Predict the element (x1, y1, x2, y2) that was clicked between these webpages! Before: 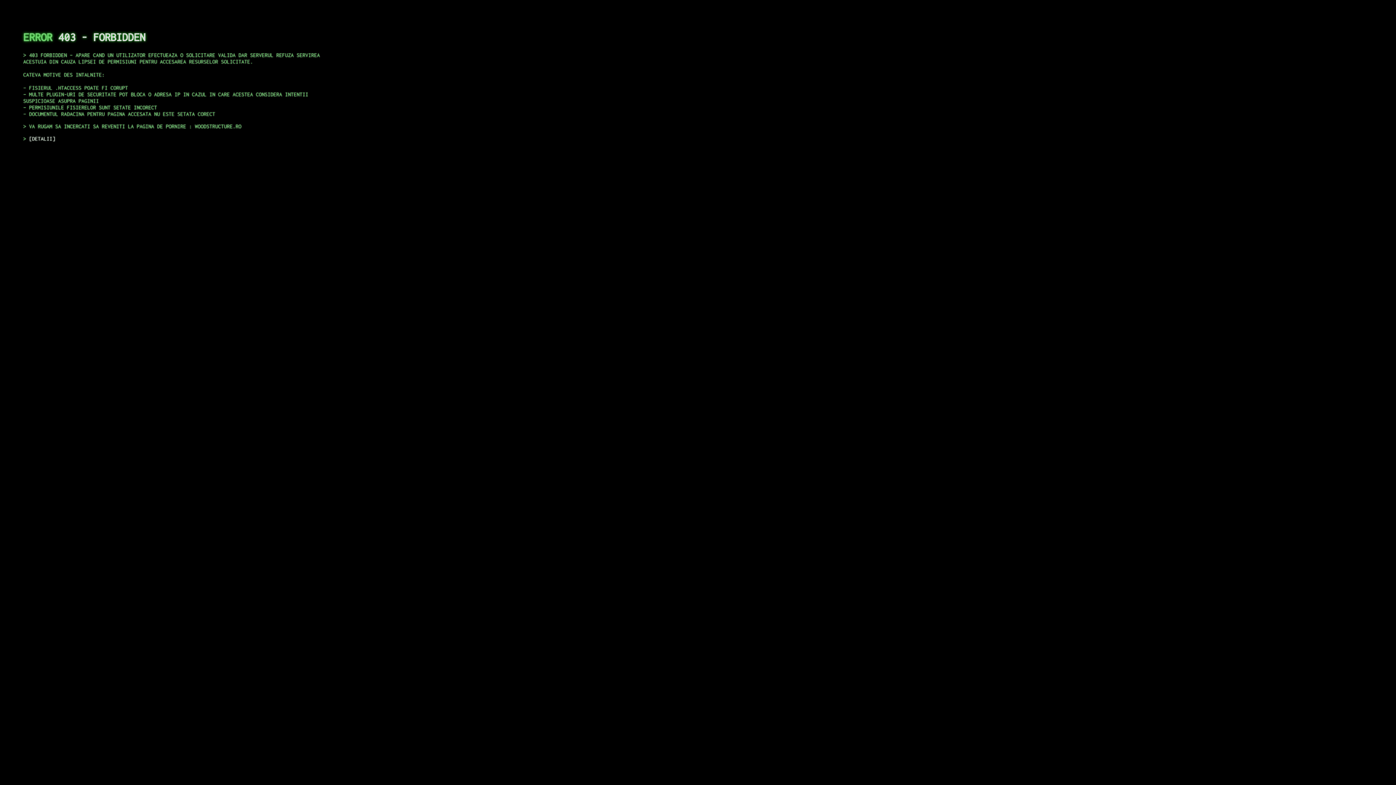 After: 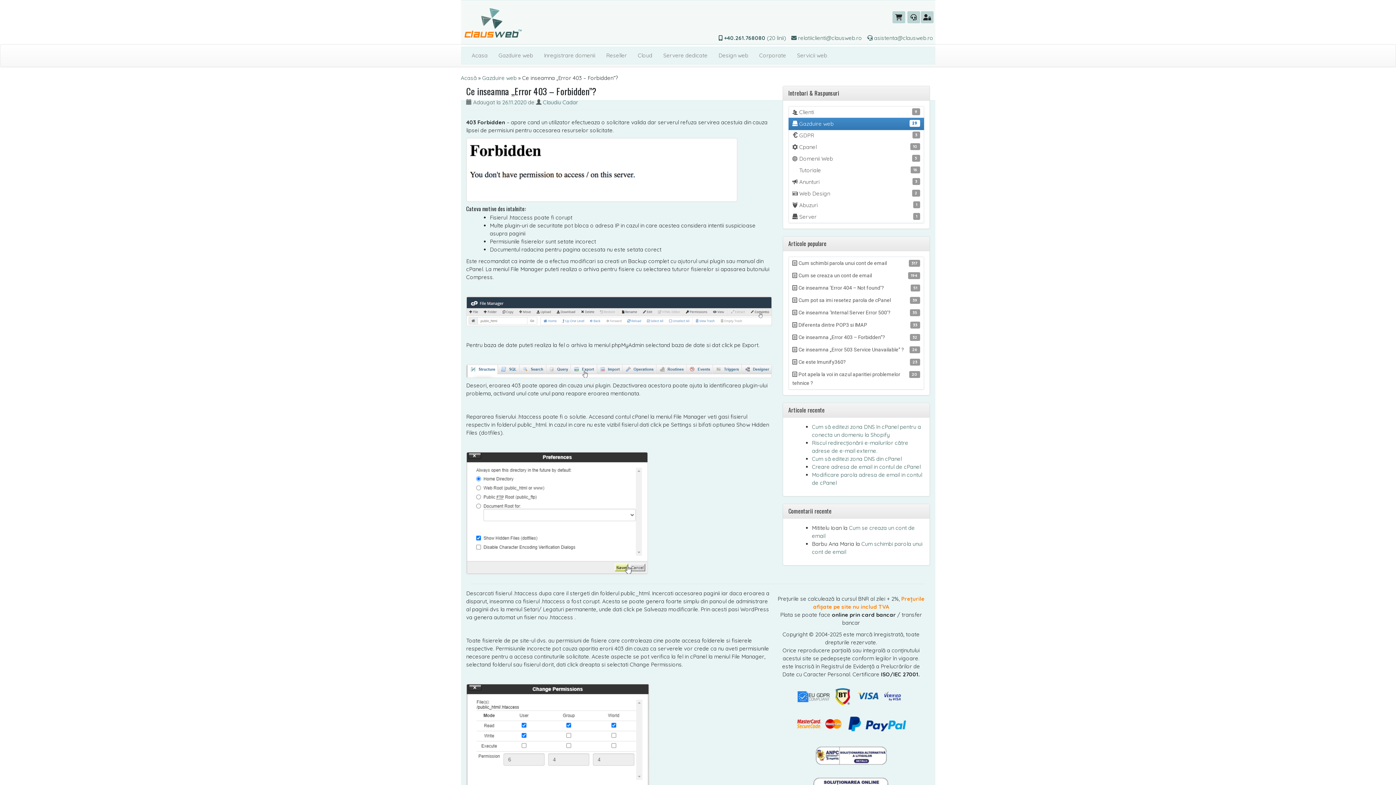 Action: bbox: (29, 135, 55, 141) label: DETALII